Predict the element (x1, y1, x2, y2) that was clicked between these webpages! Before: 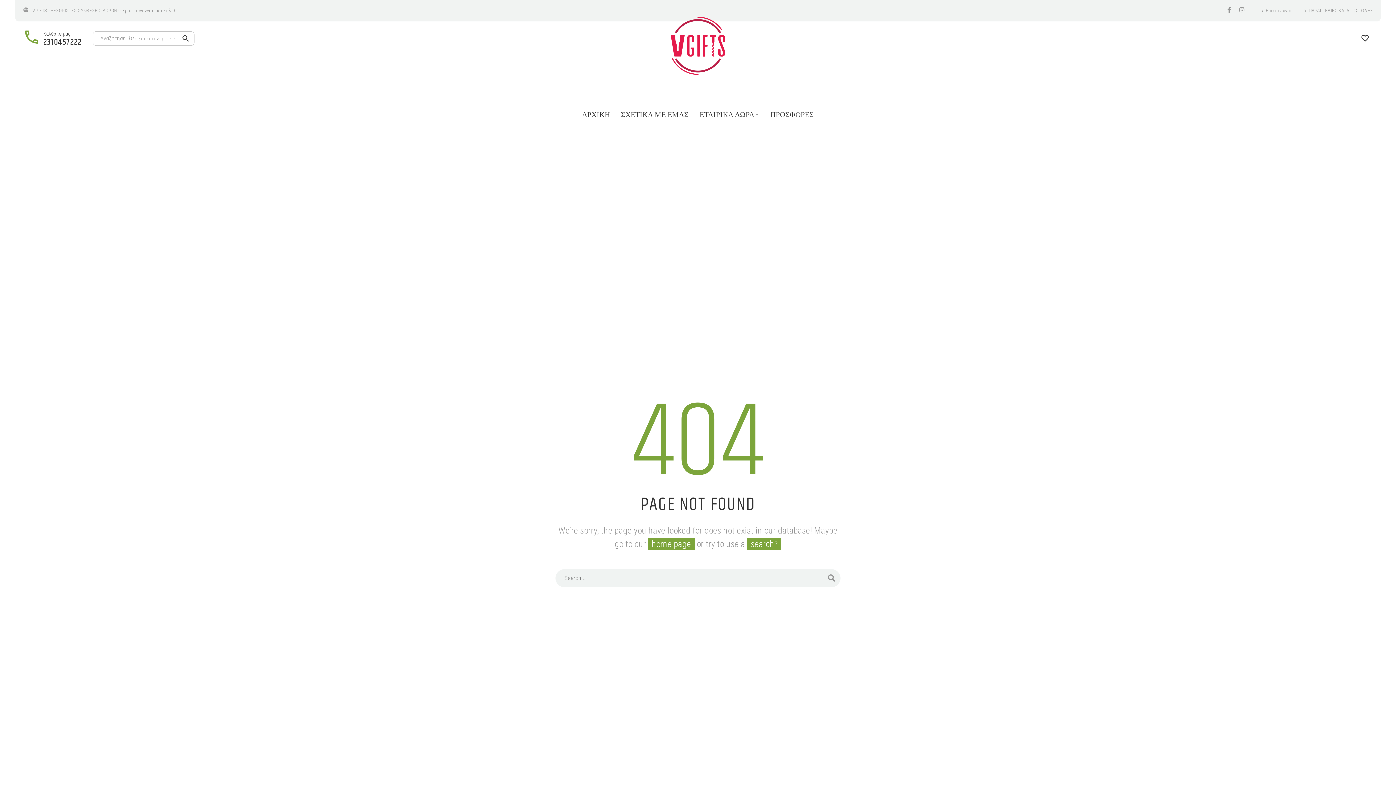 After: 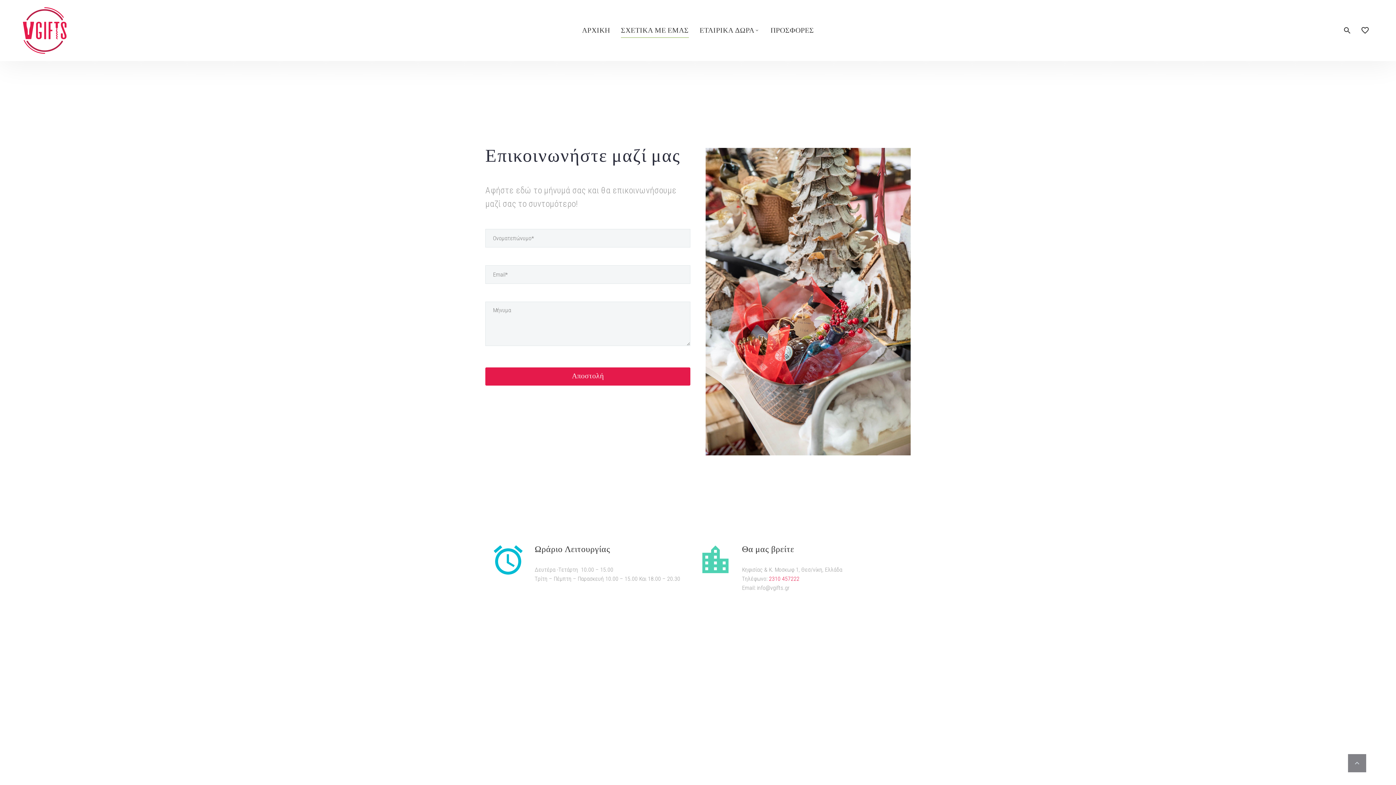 Action: bbox: (1259, 6, 1291, 14) label: Επικοινωνία